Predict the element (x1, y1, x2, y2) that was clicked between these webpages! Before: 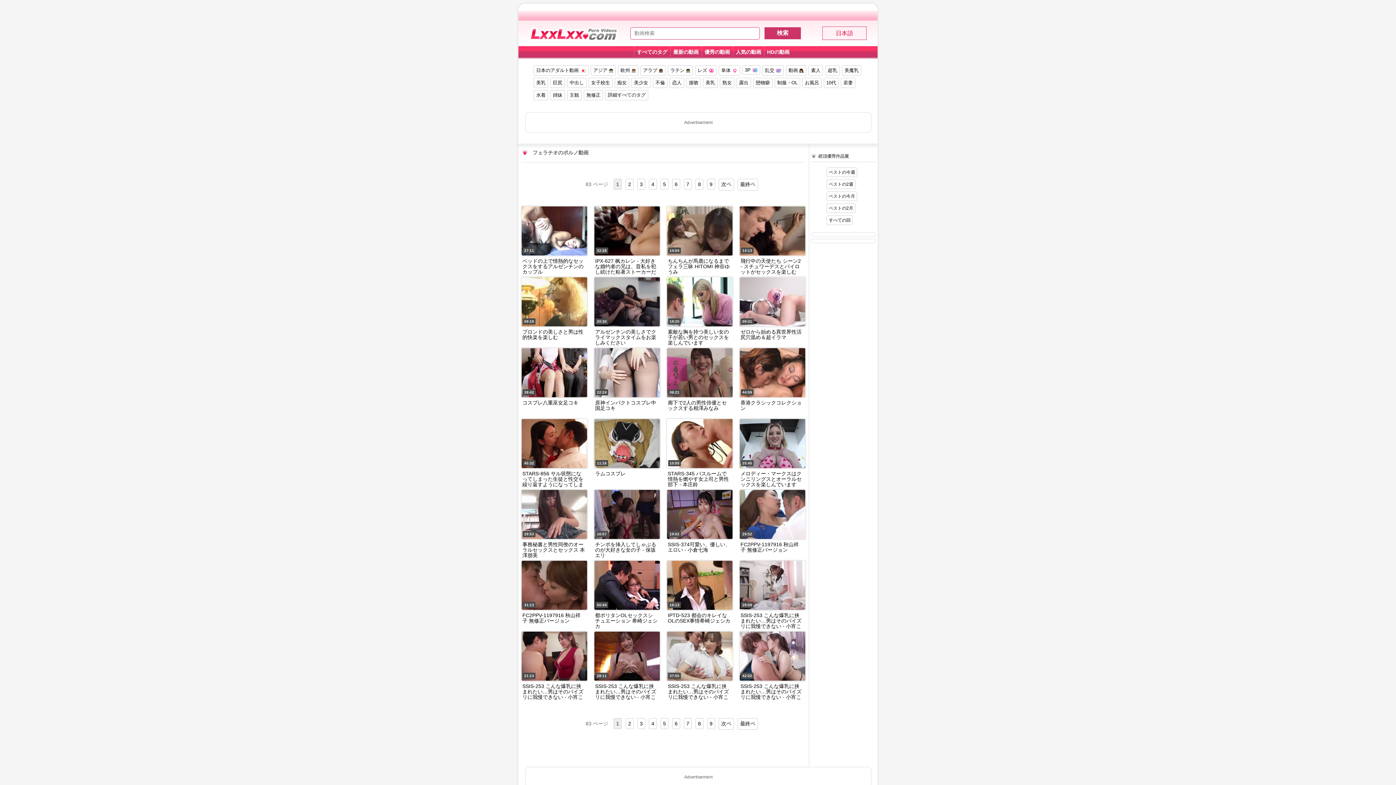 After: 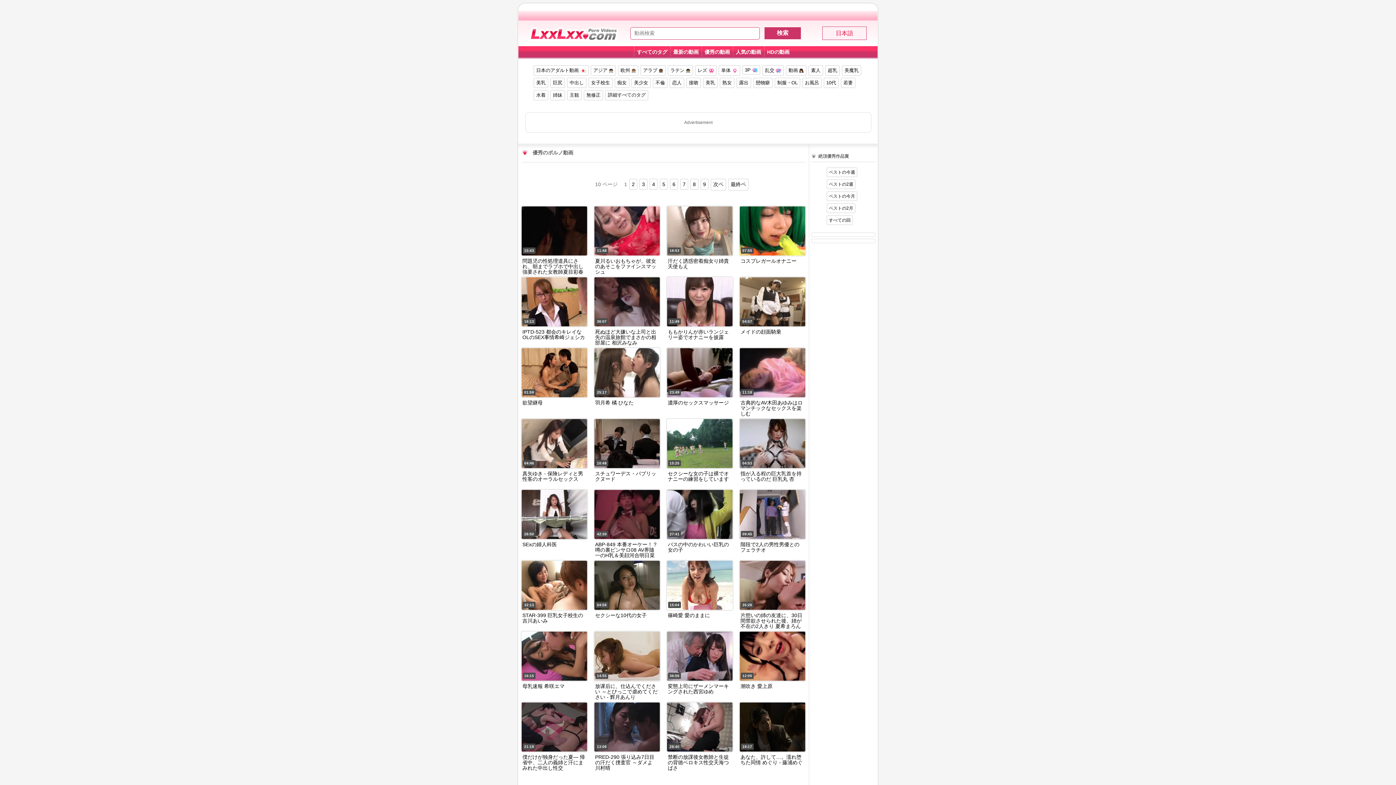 Action: bbox: (826, 215, 853, 225) label: すべての回